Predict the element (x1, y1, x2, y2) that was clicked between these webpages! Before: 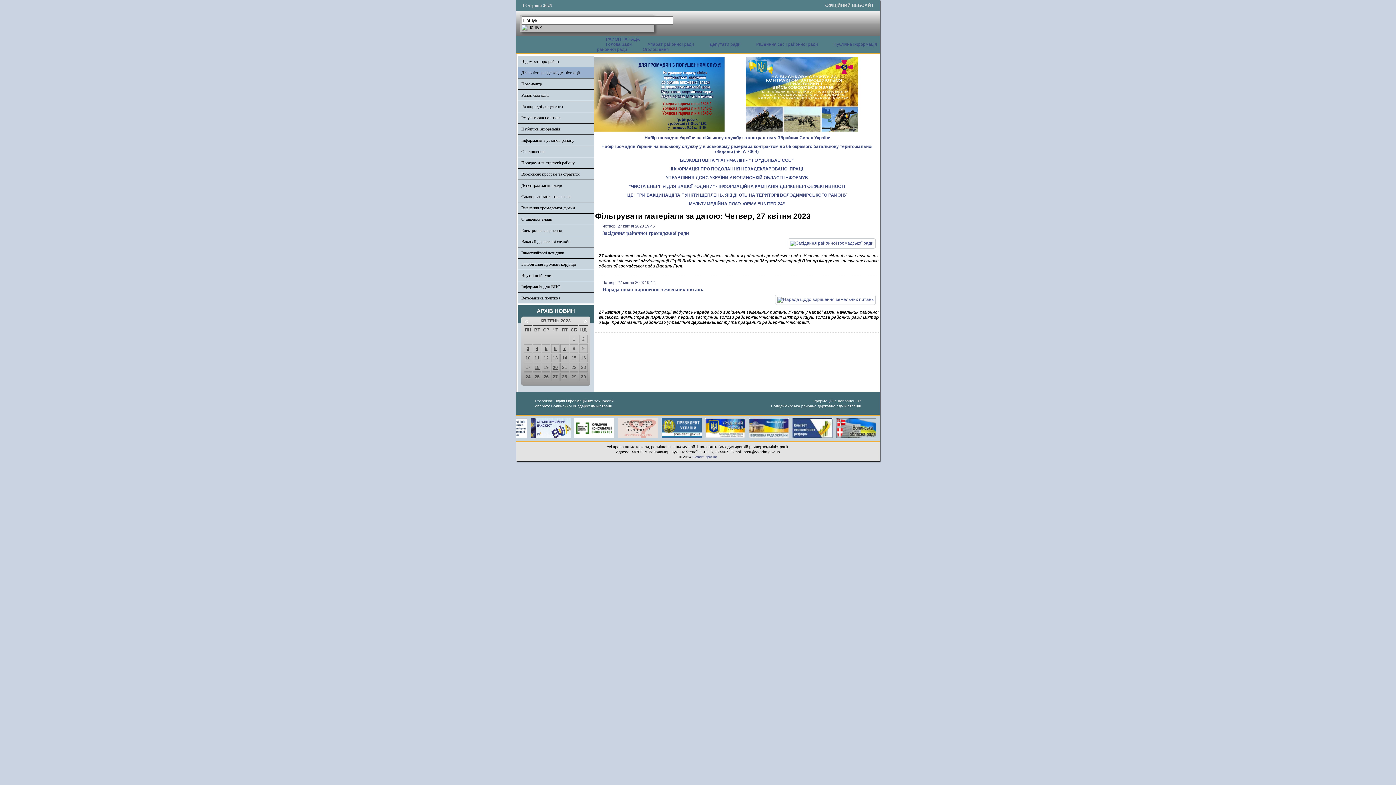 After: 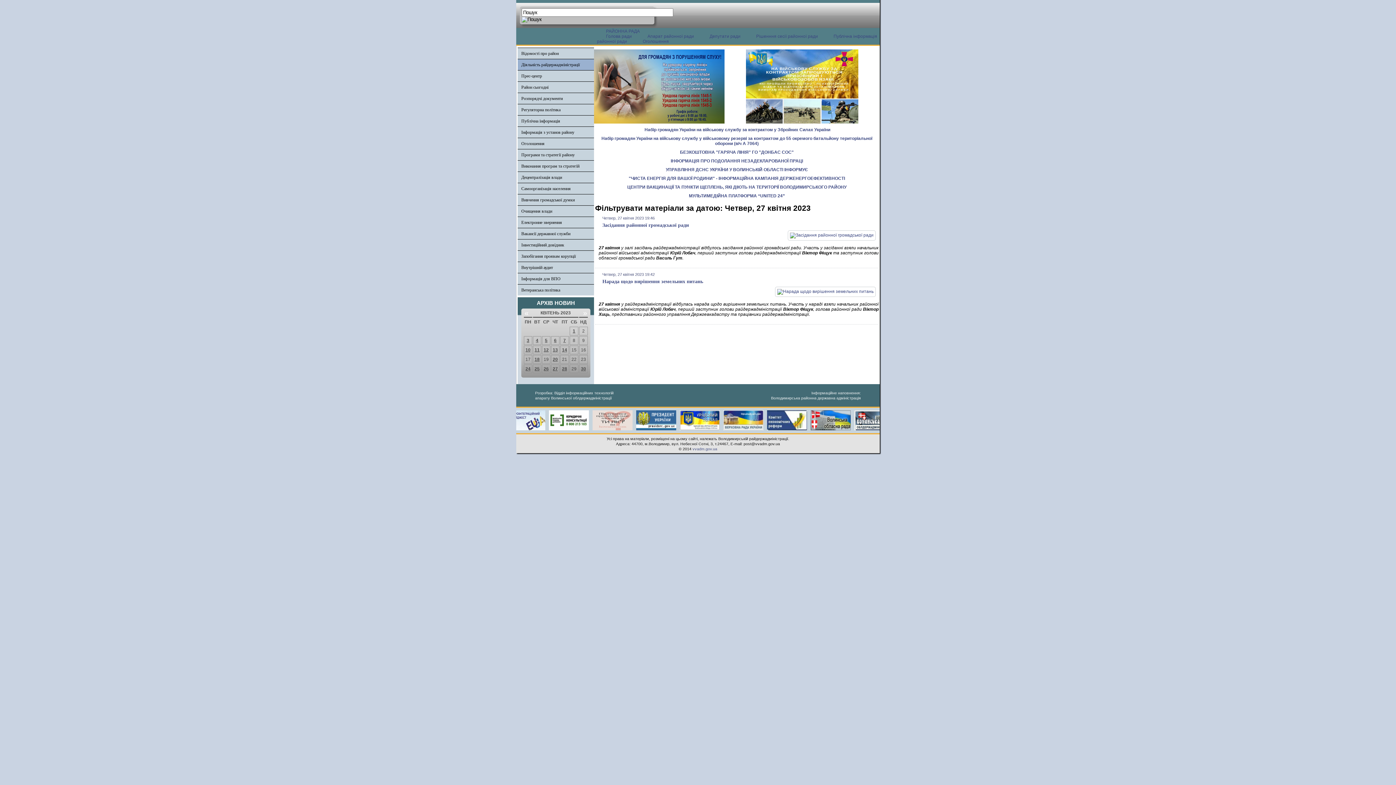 Action: bbox: (585, 418, 629, 423)